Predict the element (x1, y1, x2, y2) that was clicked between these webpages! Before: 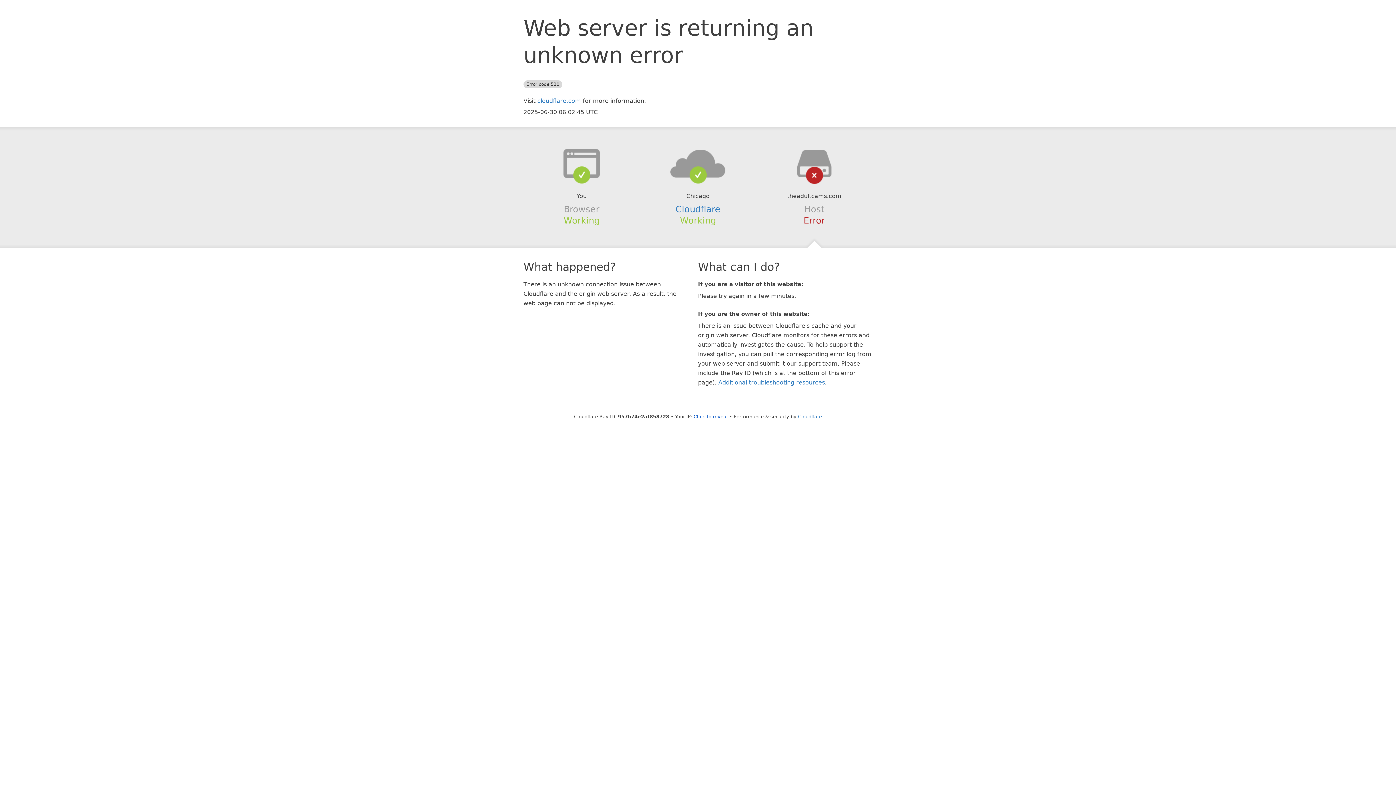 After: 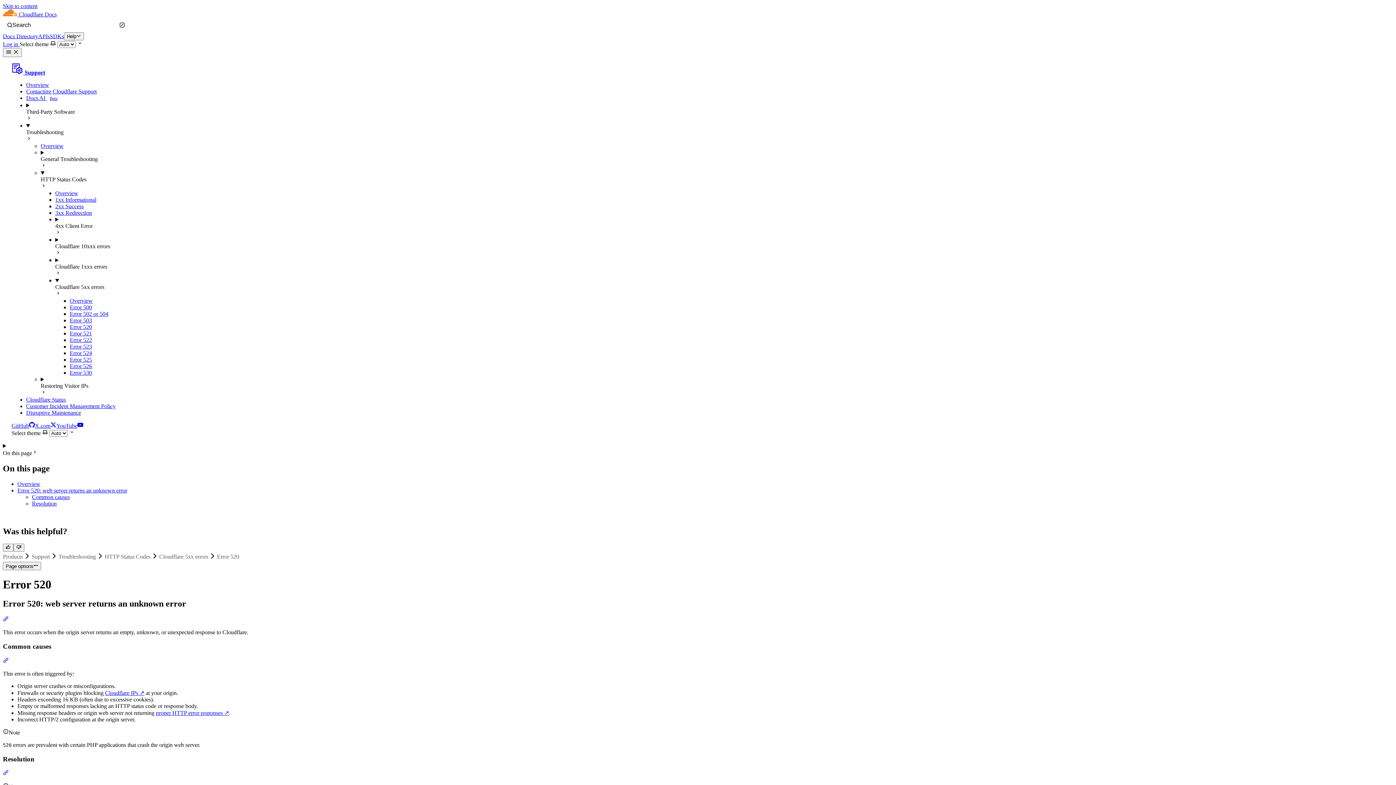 Action: bbox: (718, 379, 825, 386) label: Additional troubleshooting resources